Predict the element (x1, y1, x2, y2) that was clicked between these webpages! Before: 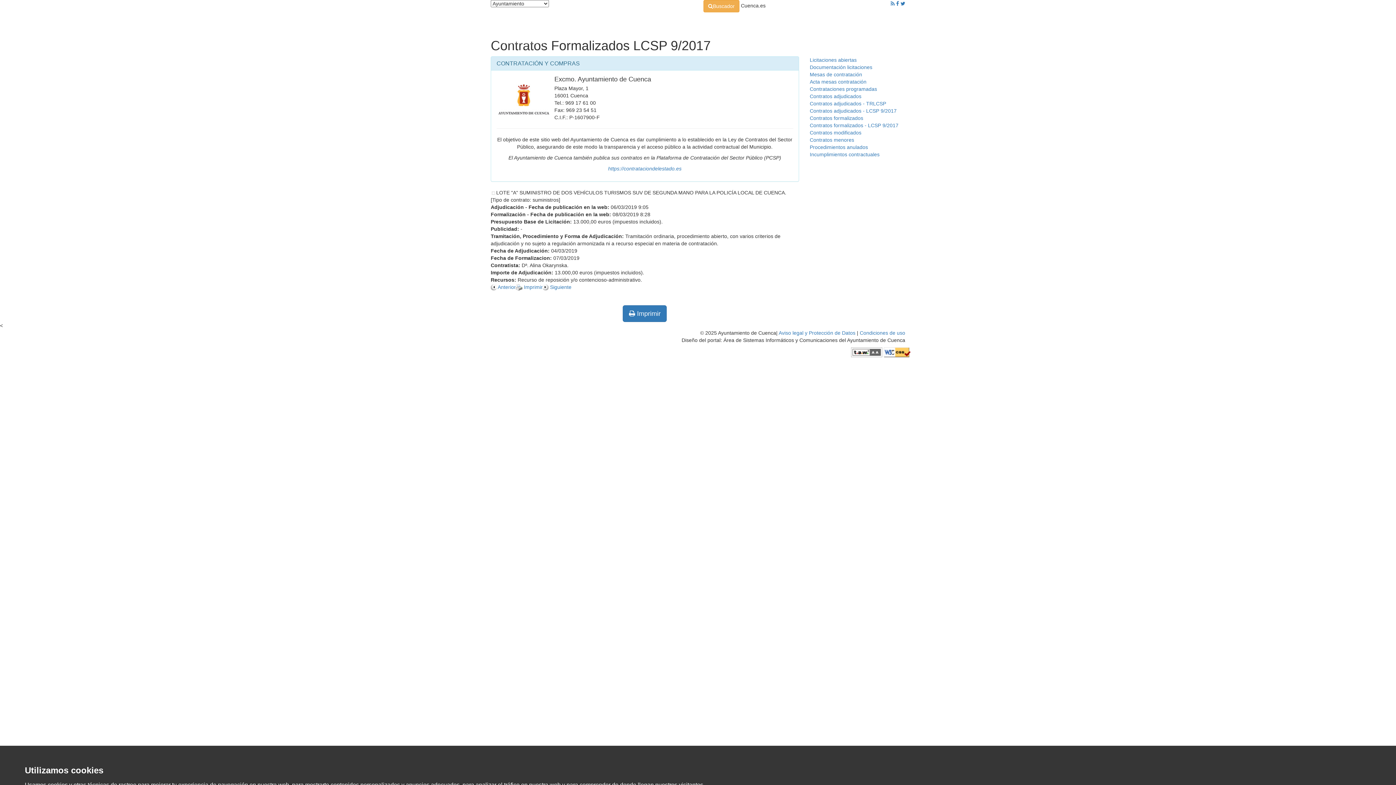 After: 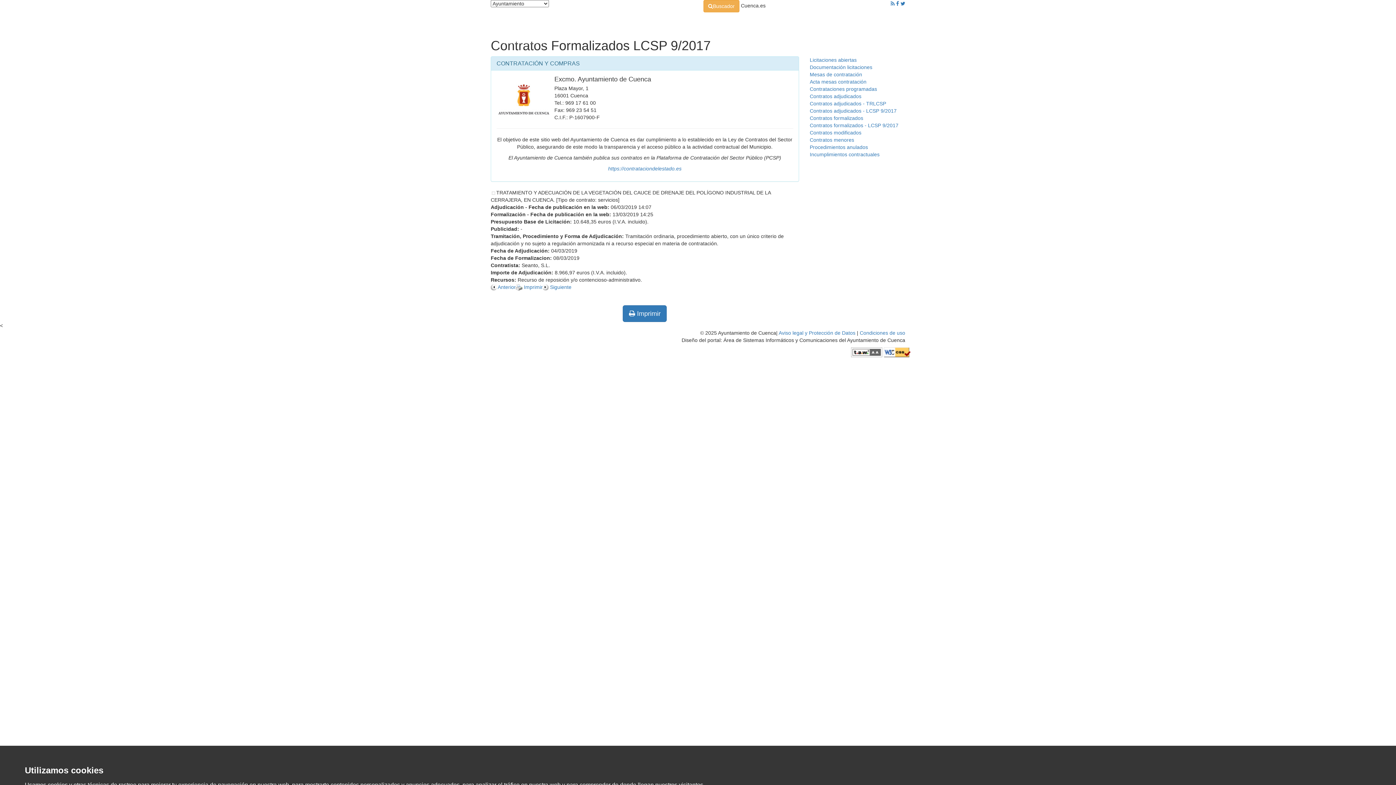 Action: bbox: (490, 284, 516, 290) label:  Anterior